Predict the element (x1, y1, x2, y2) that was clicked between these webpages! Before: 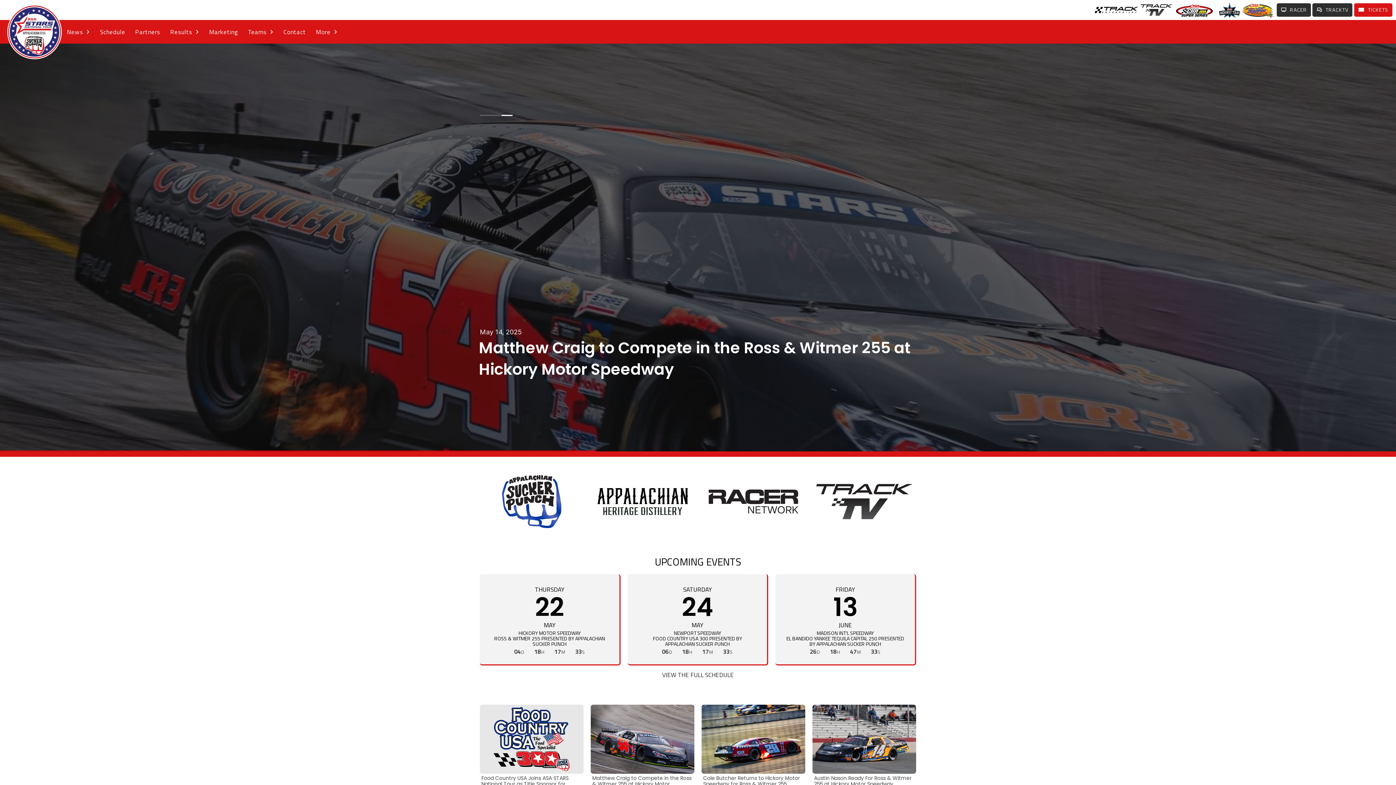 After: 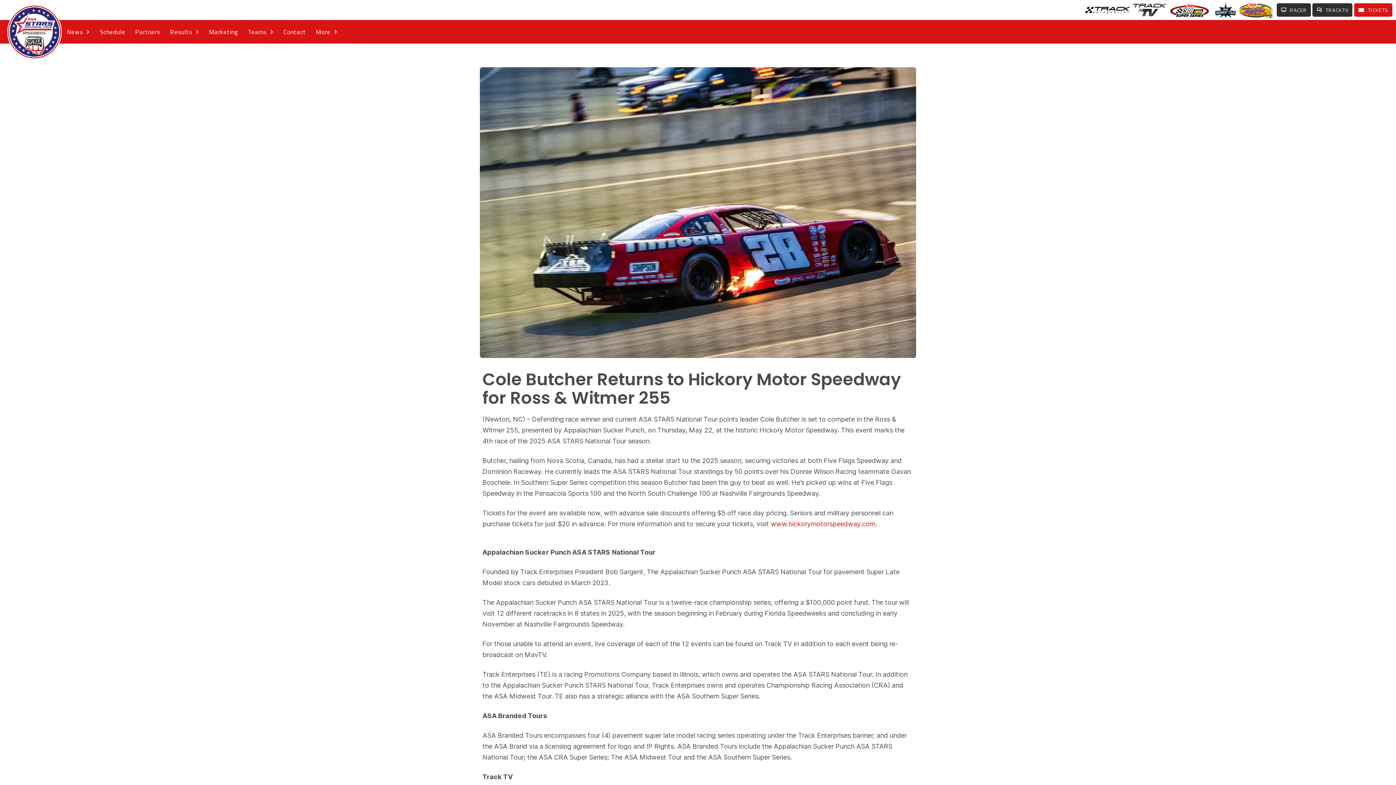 Action: label: Cole Butcher Returns to Hickory Motor Speedway for Ross & Witmer 255 bbox: (701, 705, 805, 787)